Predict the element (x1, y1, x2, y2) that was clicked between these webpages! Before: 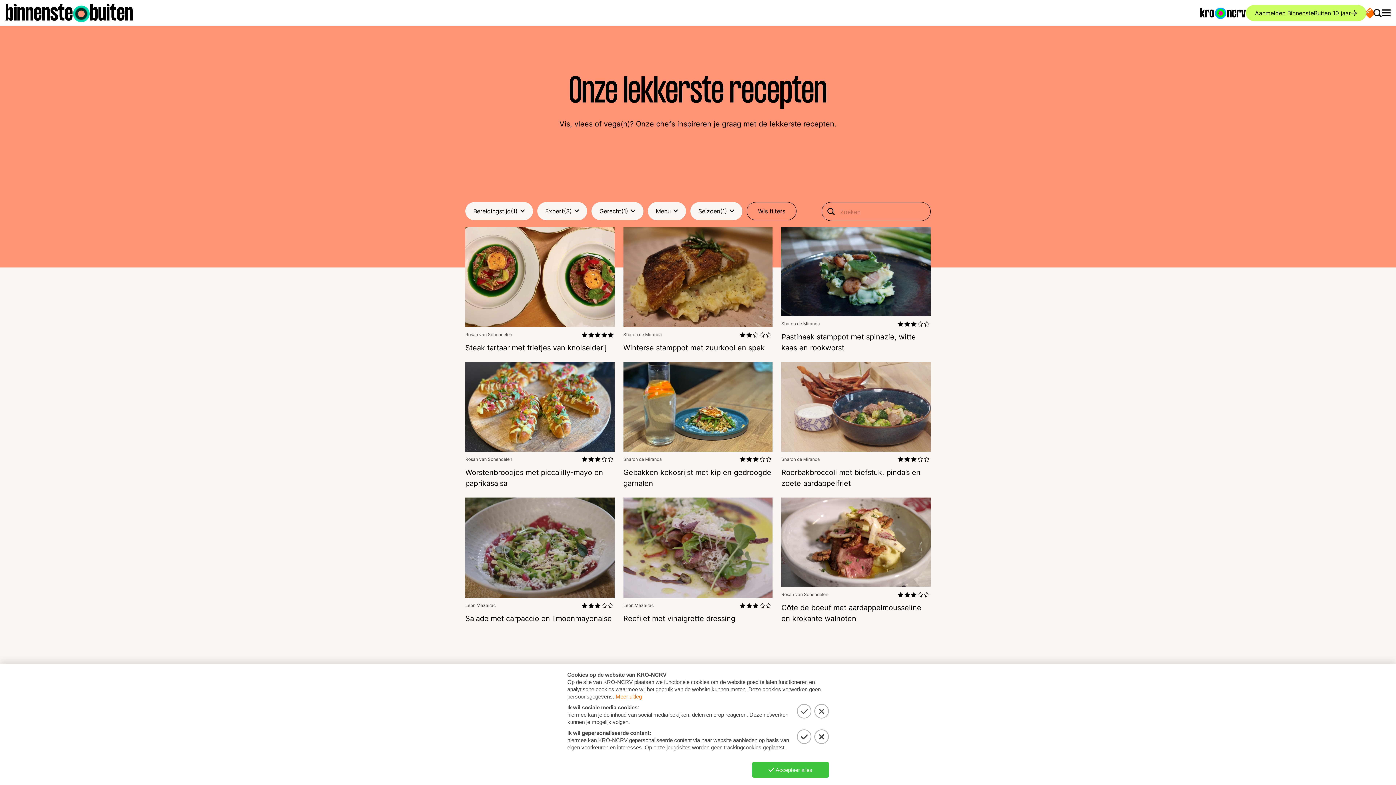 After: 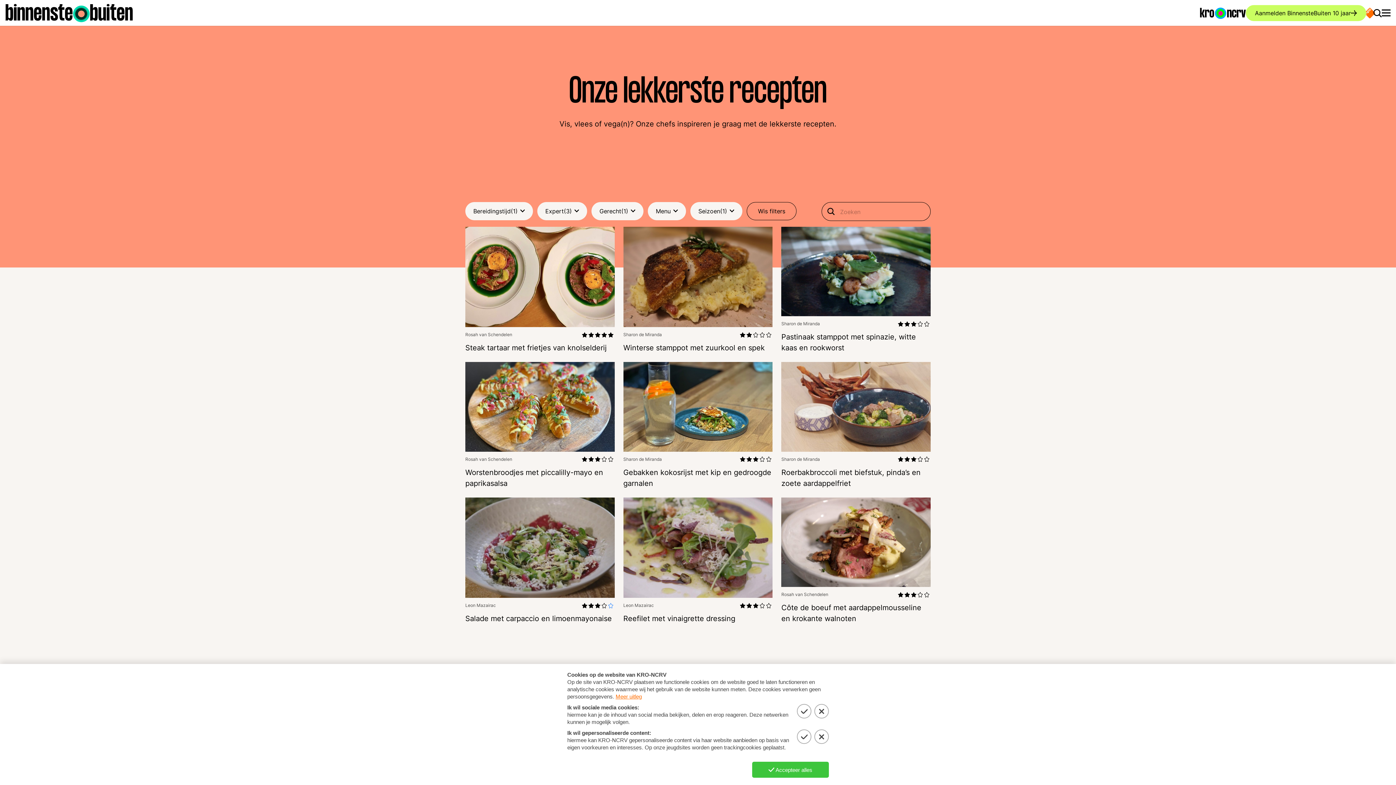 Action: bbox: (608, 602, 614, 609)